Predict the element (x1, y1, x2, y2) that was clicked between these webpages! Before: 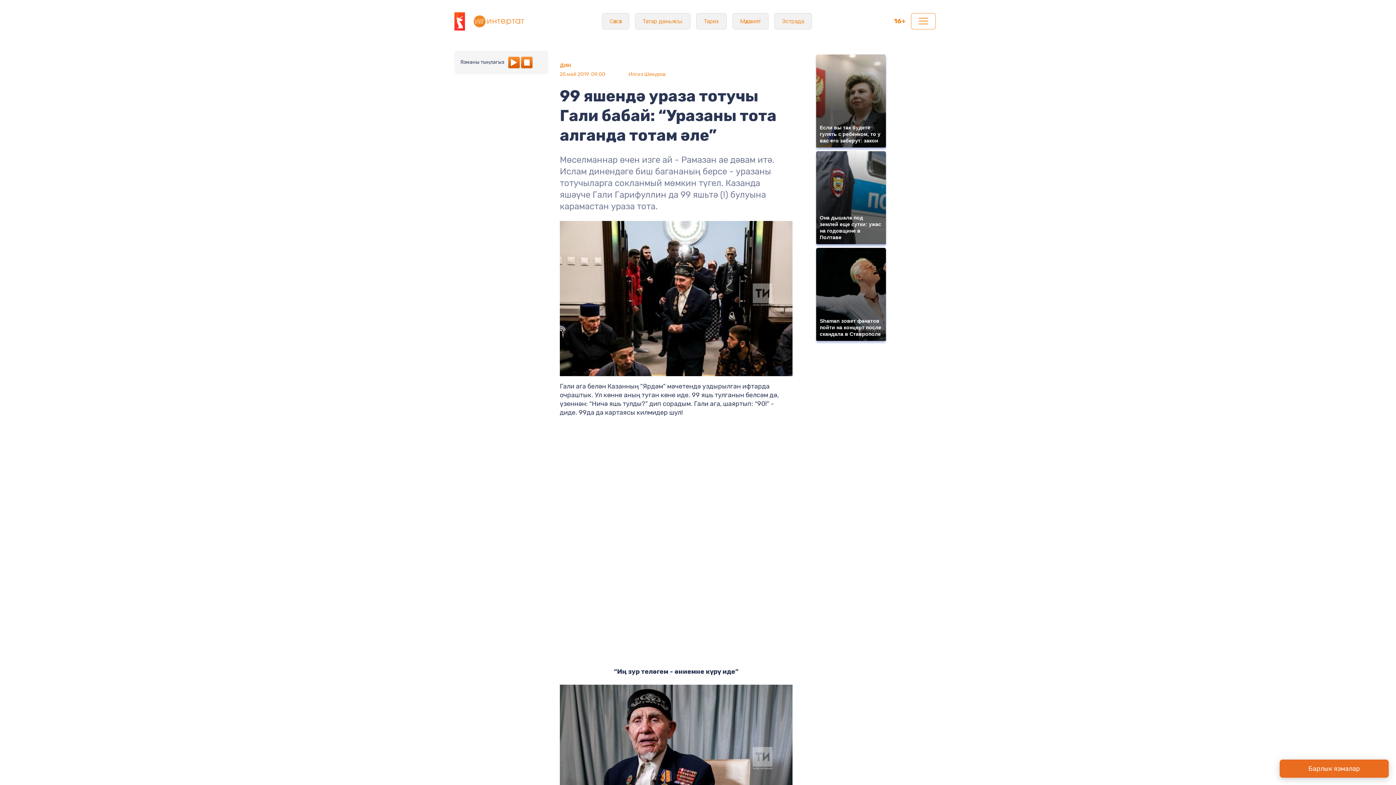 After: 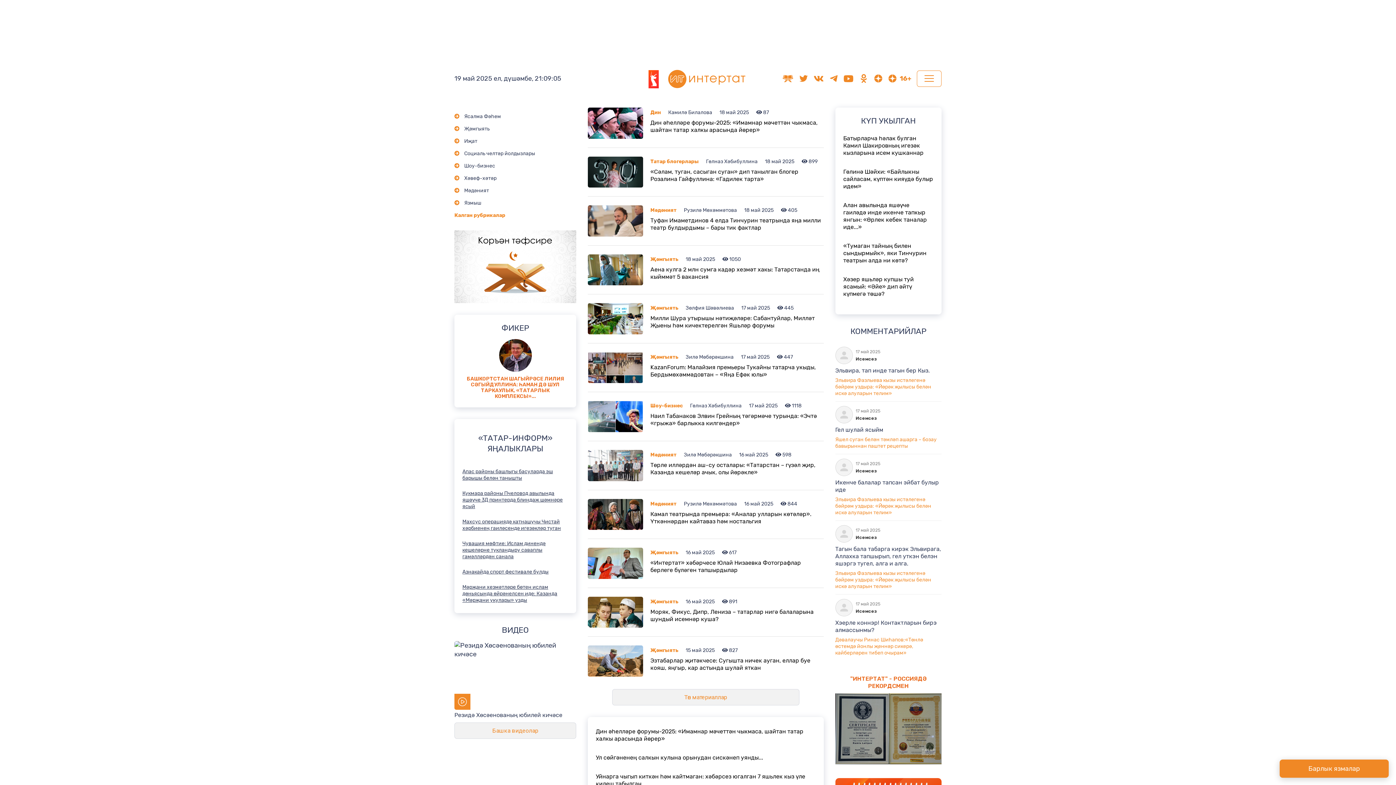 Action: bbox: (472, 10, 525, 32)